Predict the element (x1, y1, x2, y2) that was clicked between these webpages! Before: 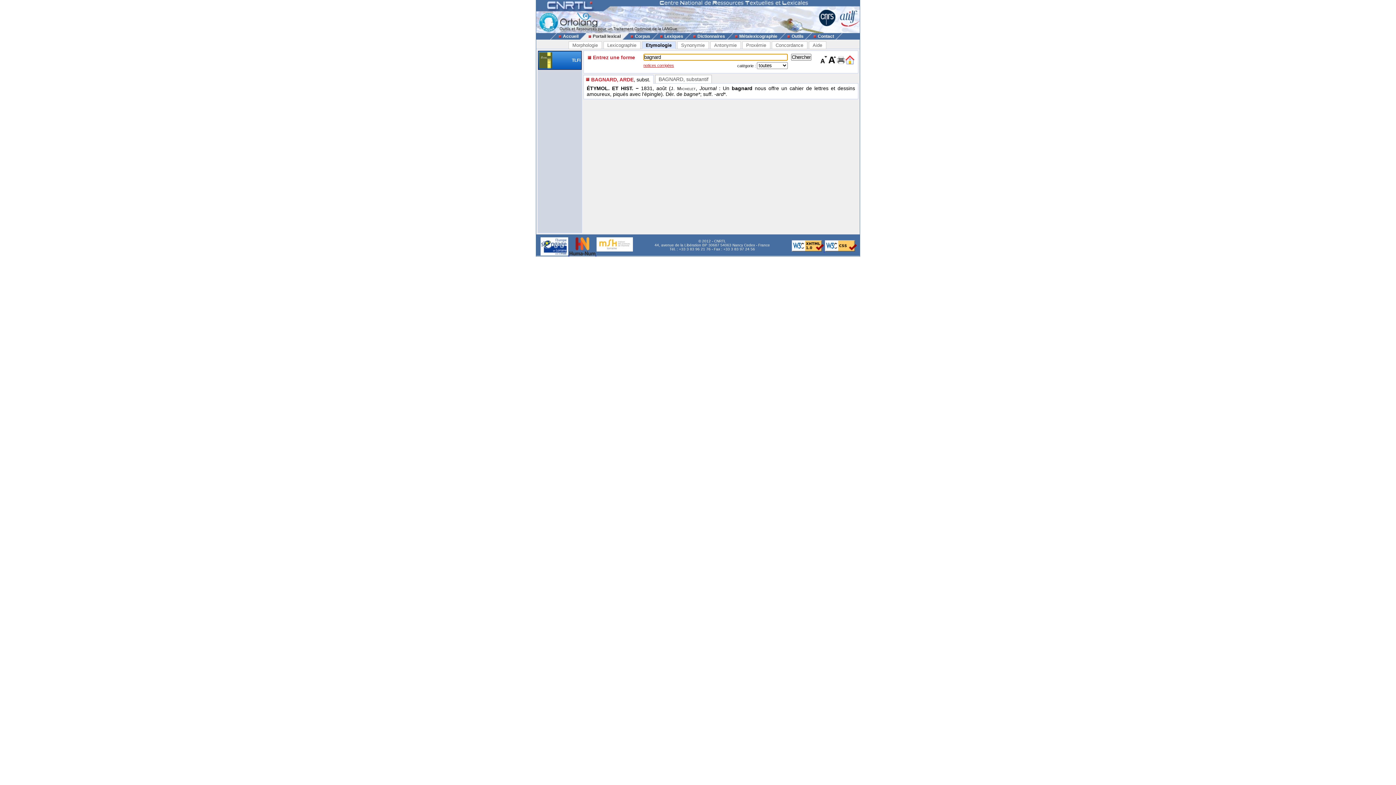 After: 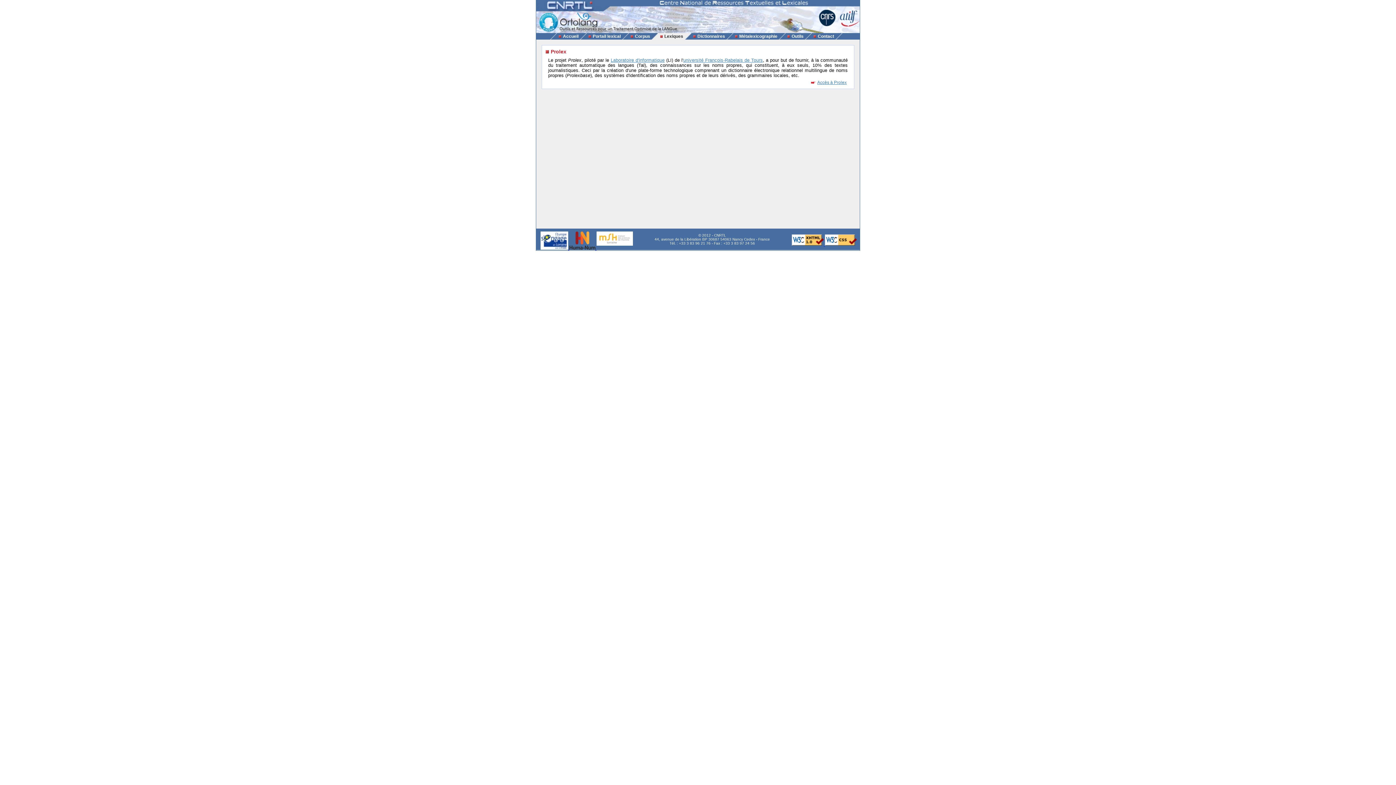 Action: bbox: (657, 33, 684, 38) label: Lexiques